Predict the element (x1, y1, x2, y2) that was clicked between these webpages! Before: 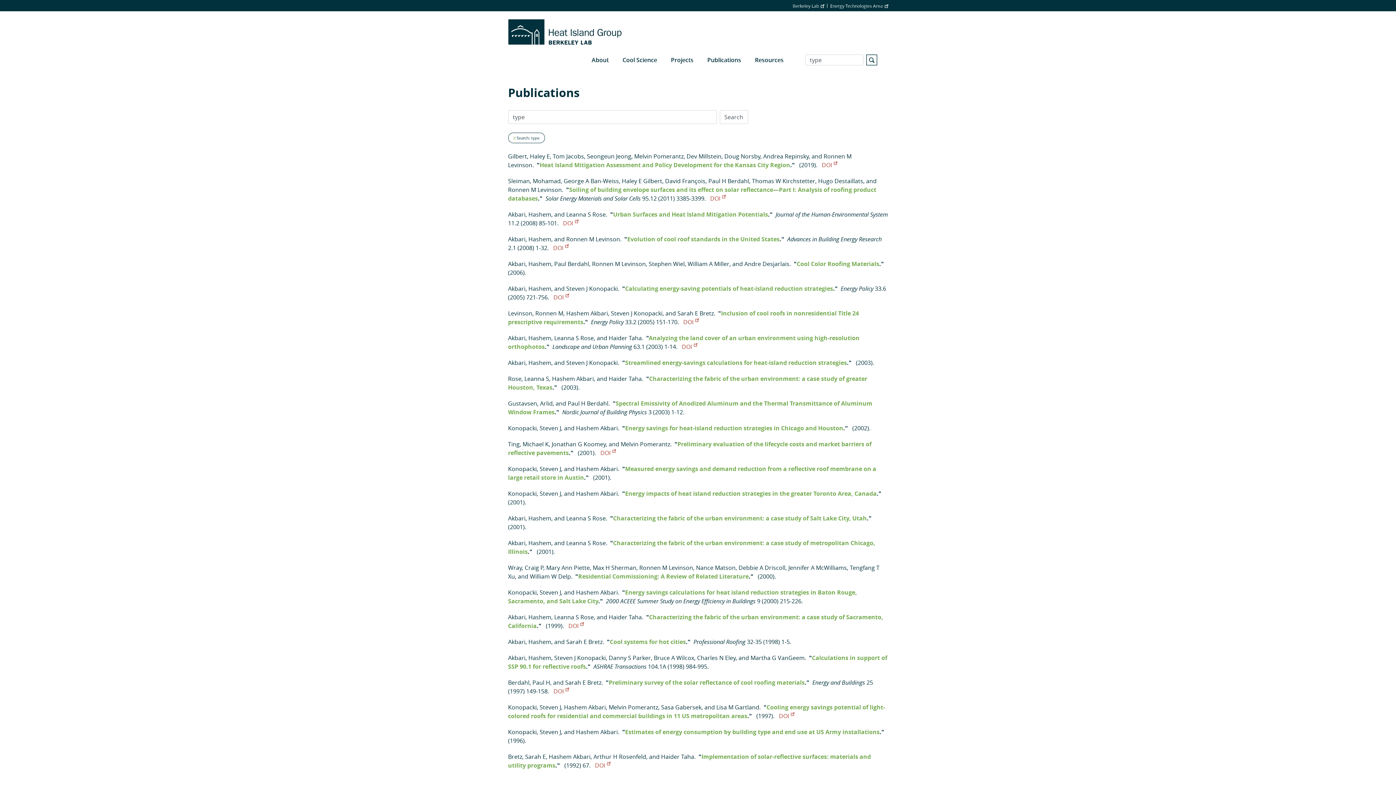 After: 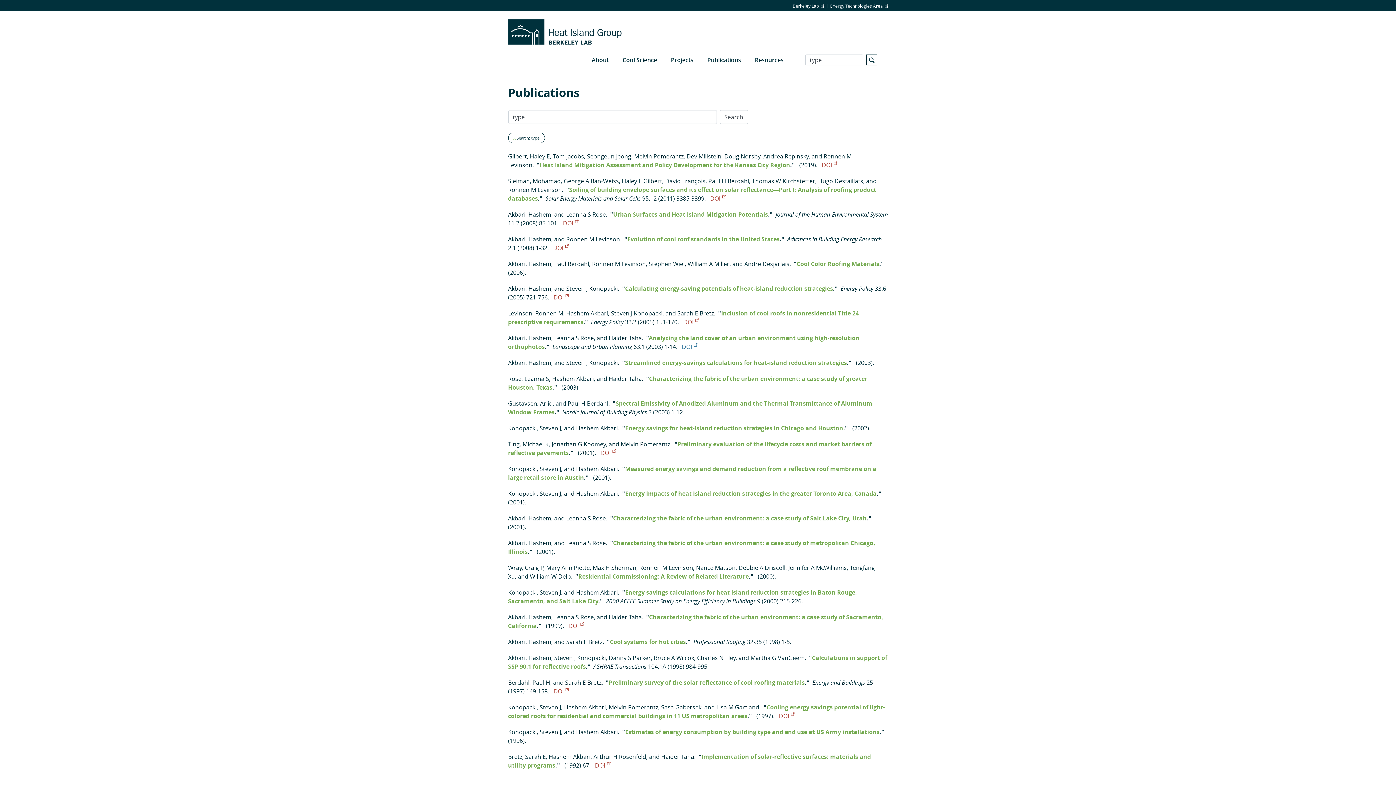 Action: bbox: (682, 342, 697, 350) label: DOI